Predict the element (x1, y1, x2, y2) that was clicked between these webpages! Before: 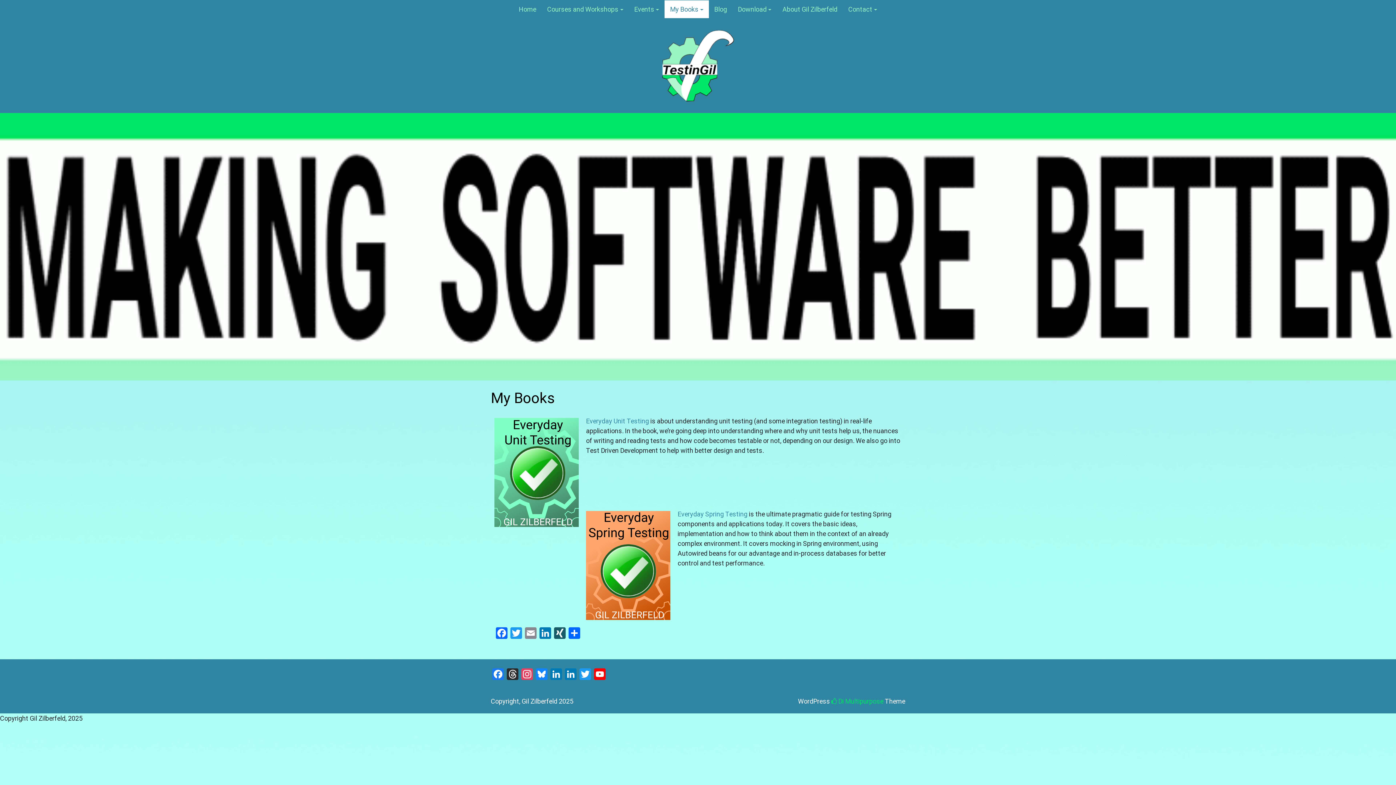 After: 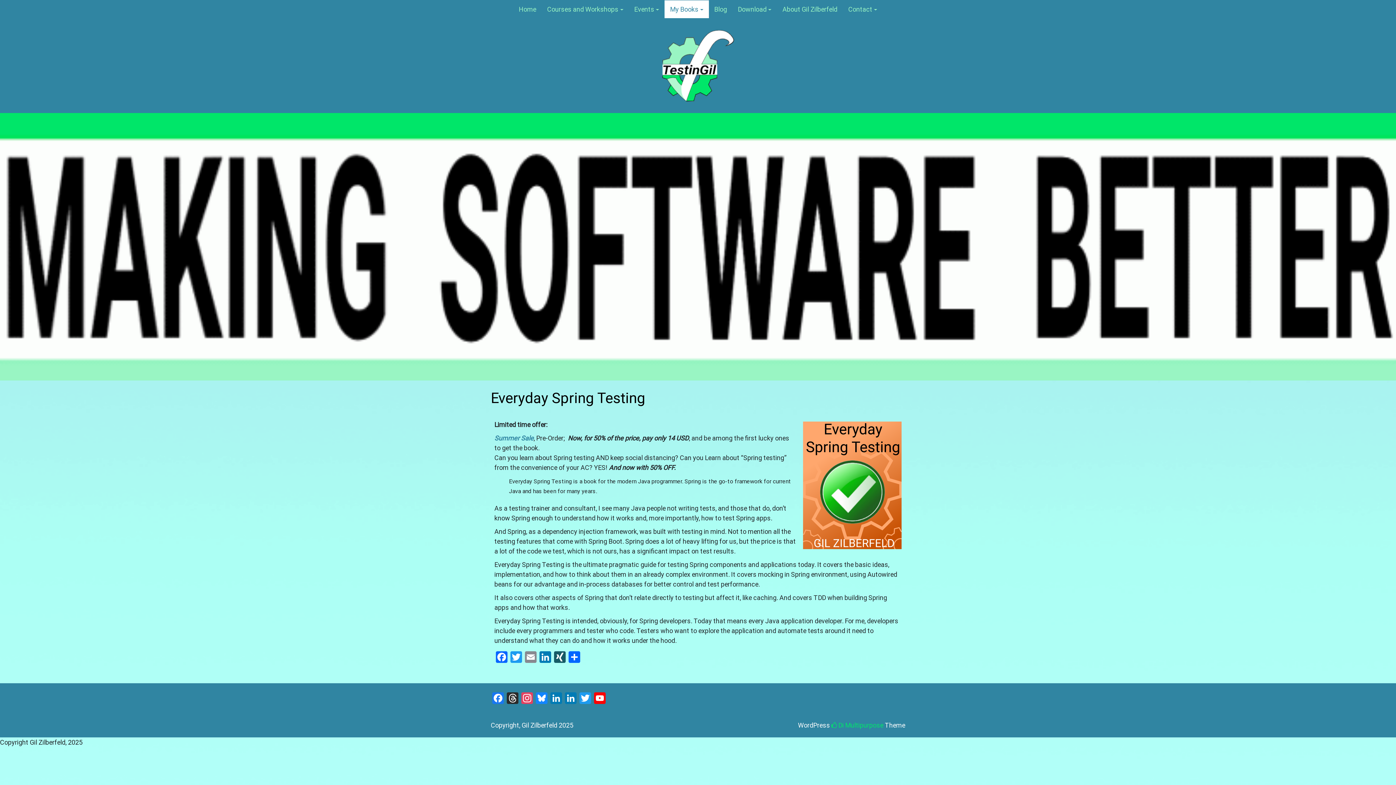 Action: bbox: (677, 510, 747, 518) label: Everyday Spring Testing